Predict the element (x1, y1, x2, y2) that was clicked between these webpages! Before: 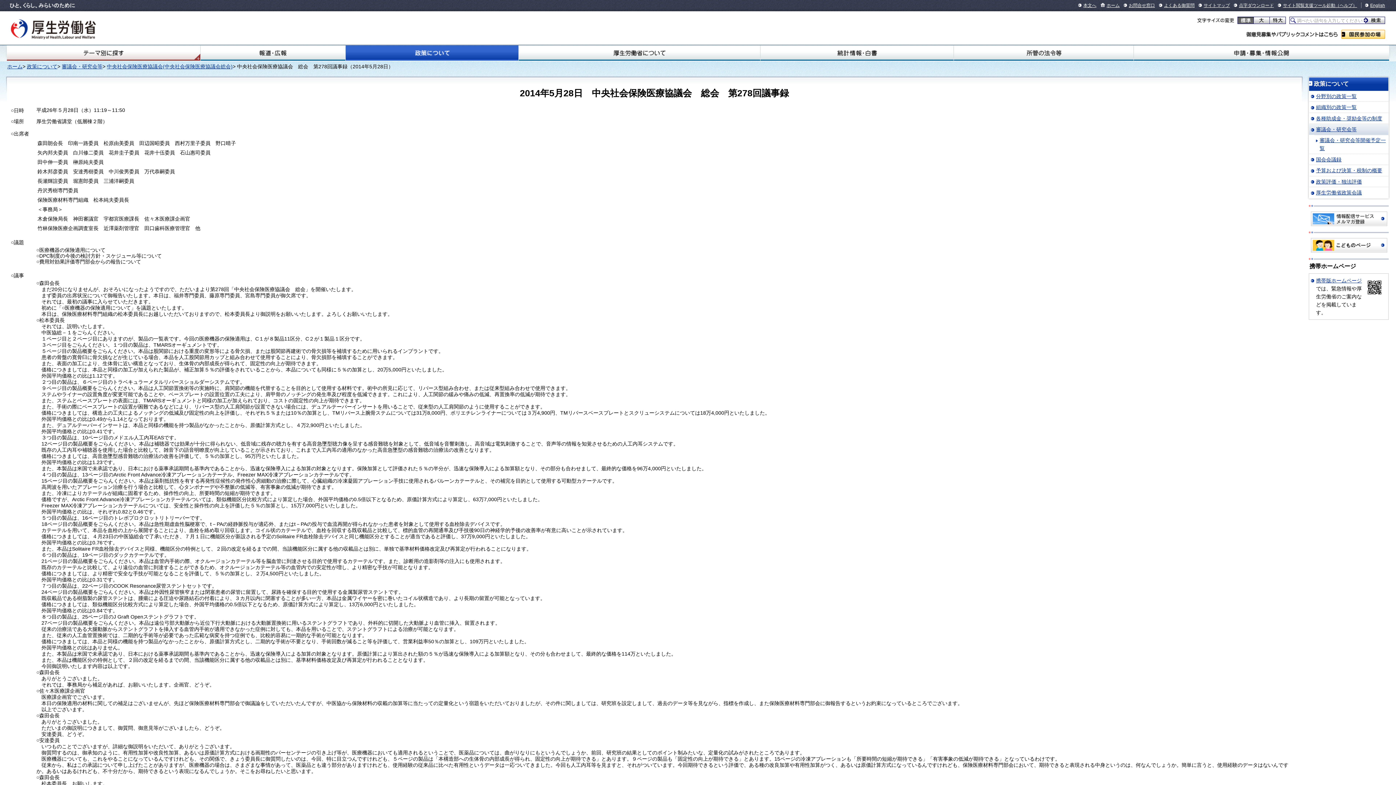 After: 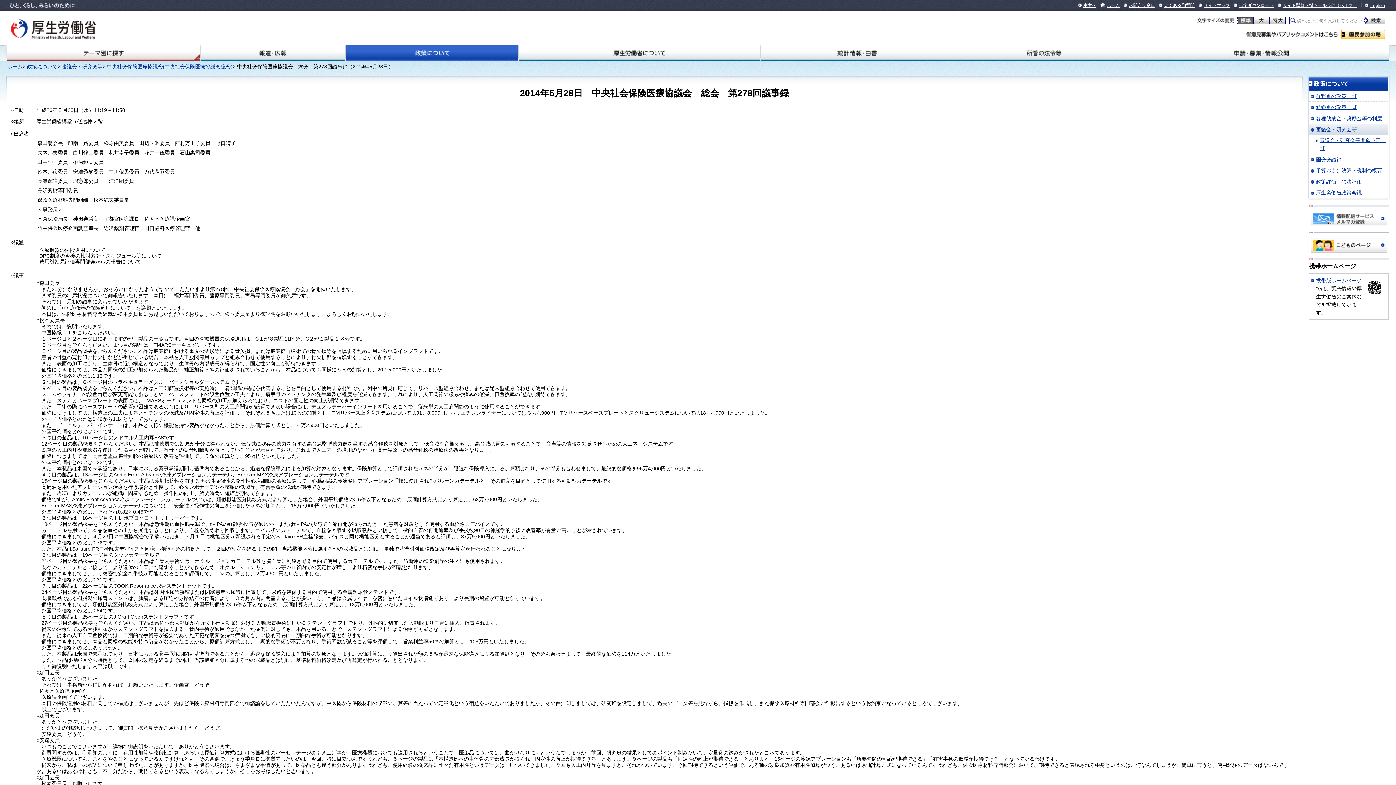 Action: bbox: (1238, 17, 1253, 23) label: 標準